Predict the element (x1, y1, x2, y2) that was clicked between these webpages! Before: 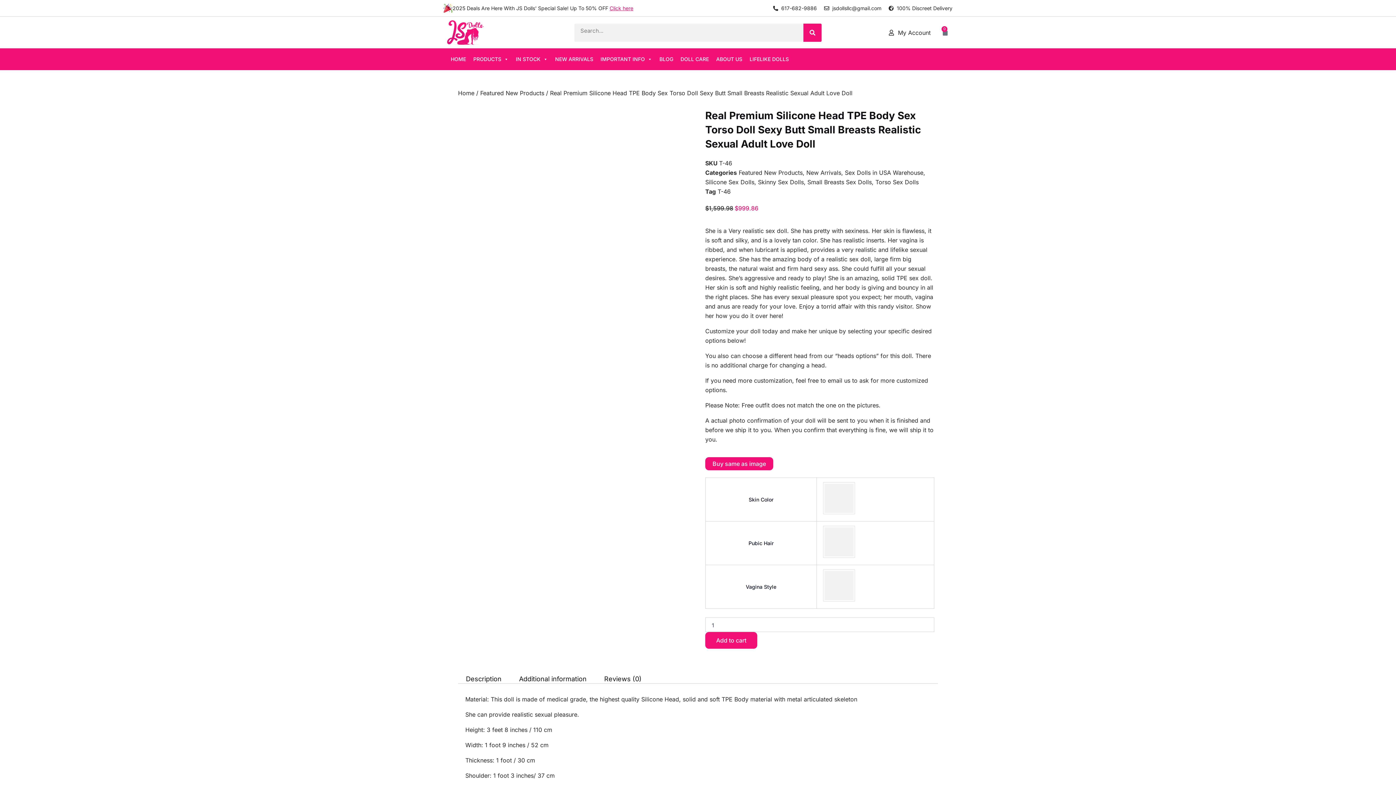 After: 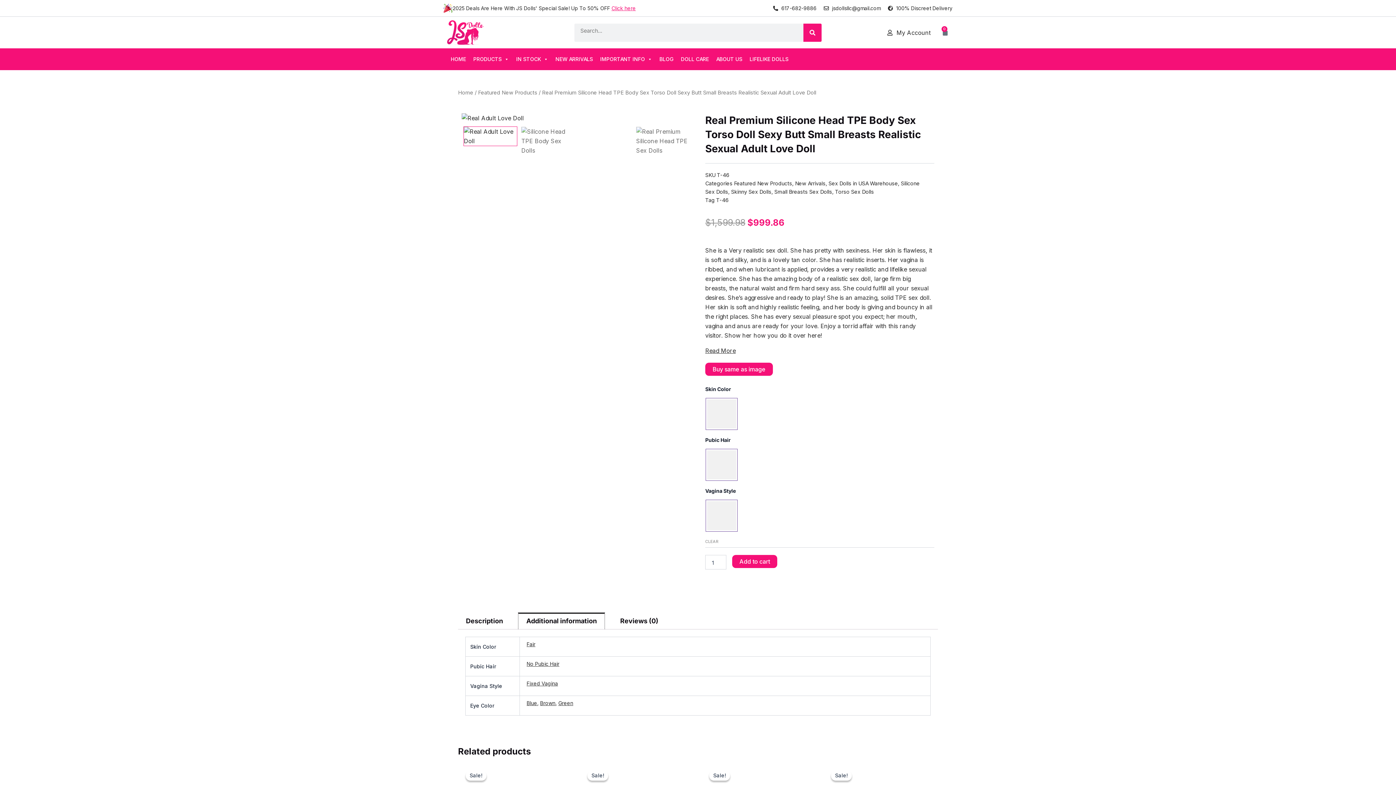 Action: bbox: (511, 670, 594, 688) label: Additional information